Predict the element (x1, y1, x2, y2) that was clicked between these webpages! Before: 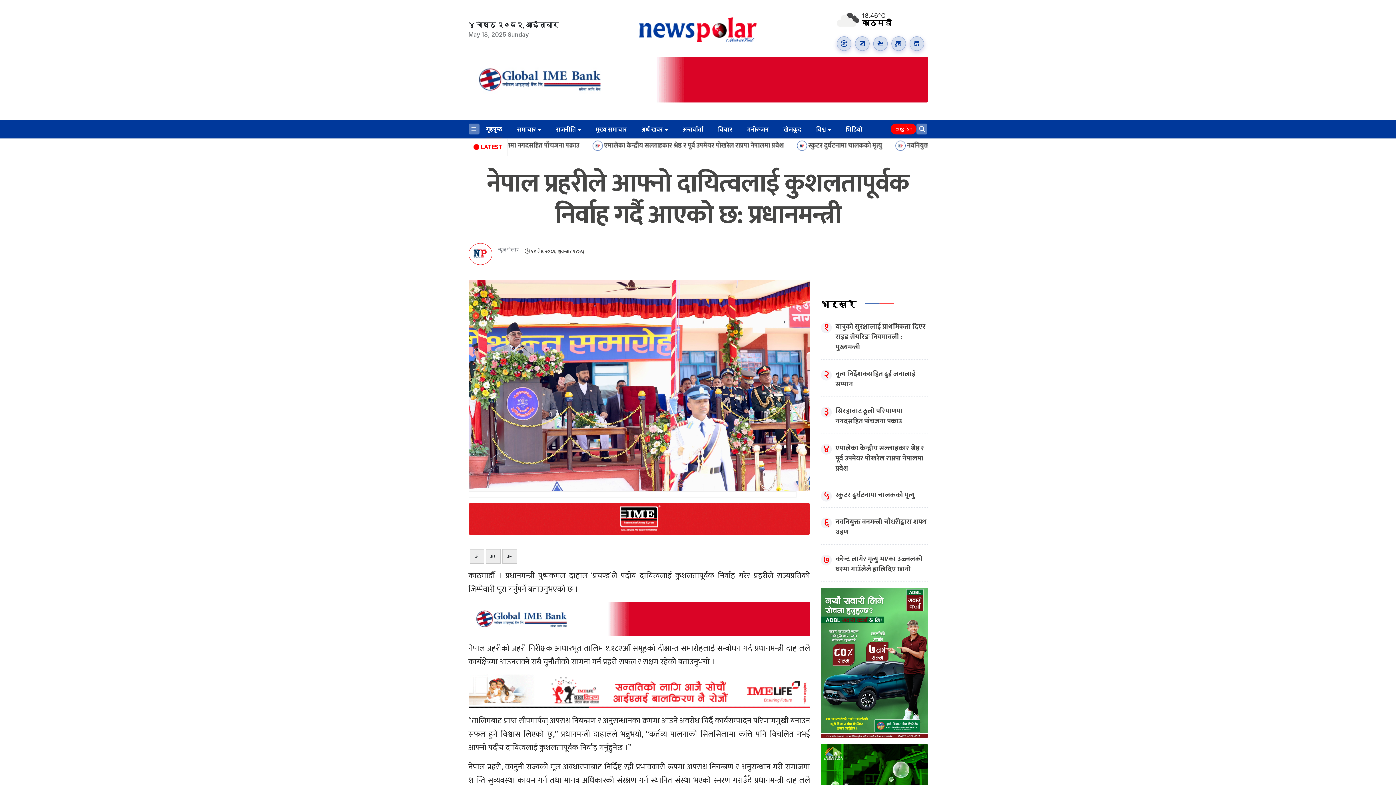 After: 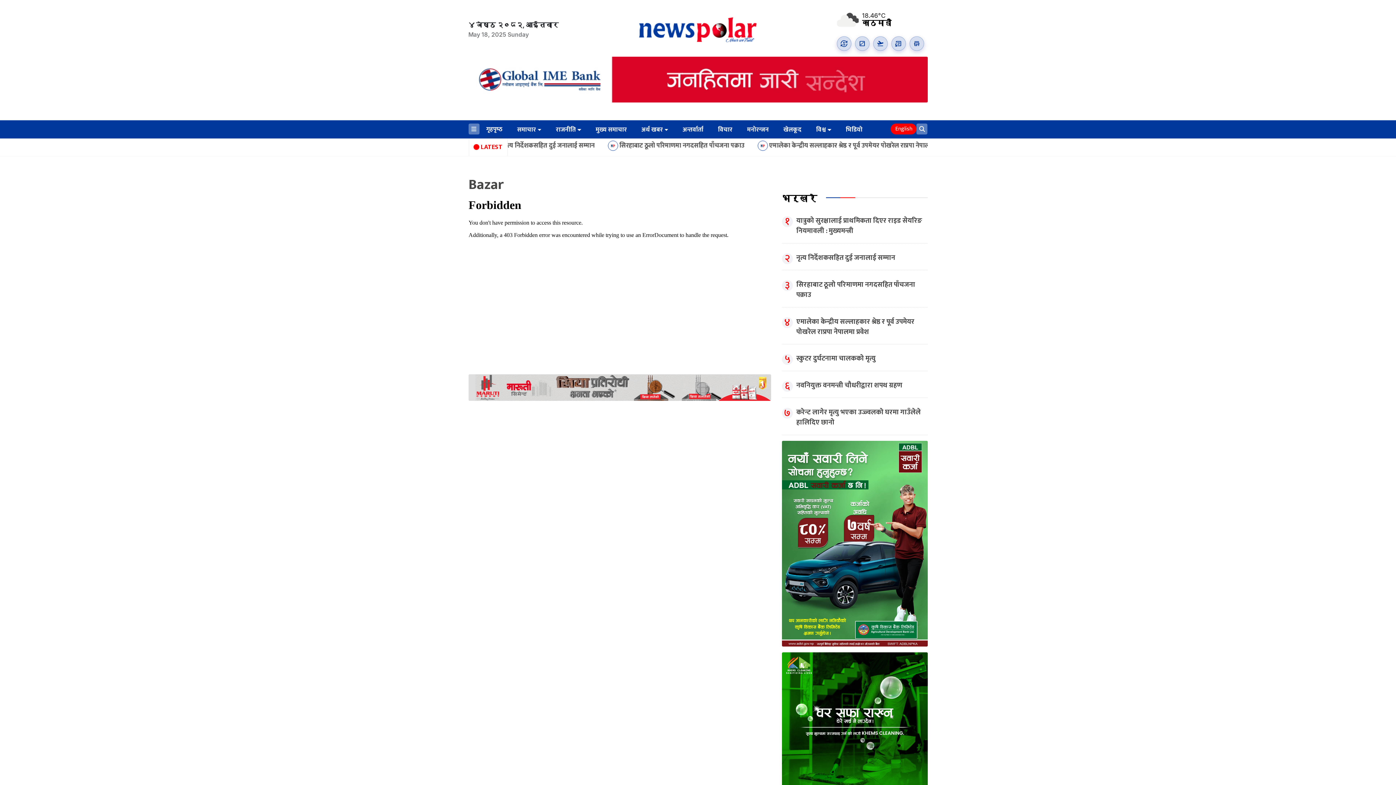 Action: bbox: (909, 36, 924, 50) label: store